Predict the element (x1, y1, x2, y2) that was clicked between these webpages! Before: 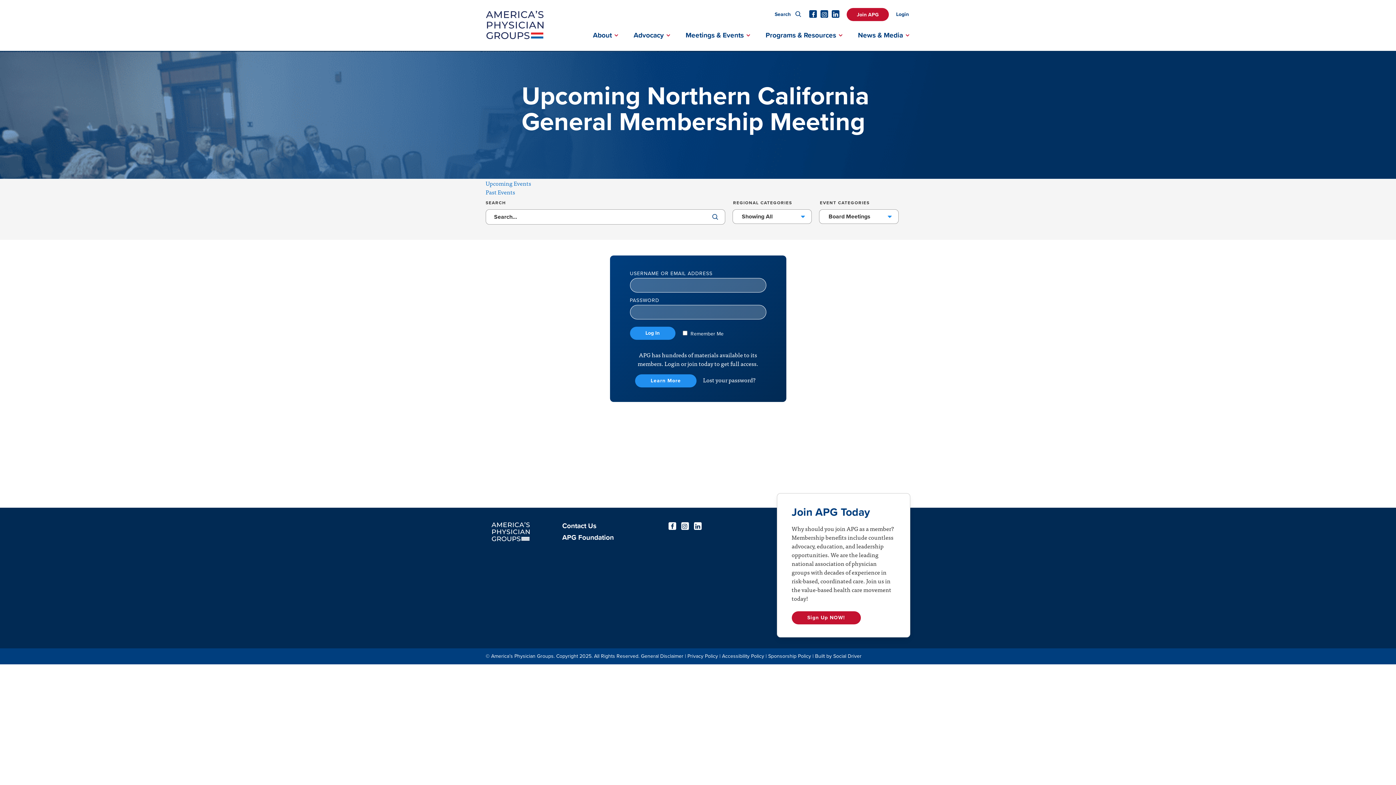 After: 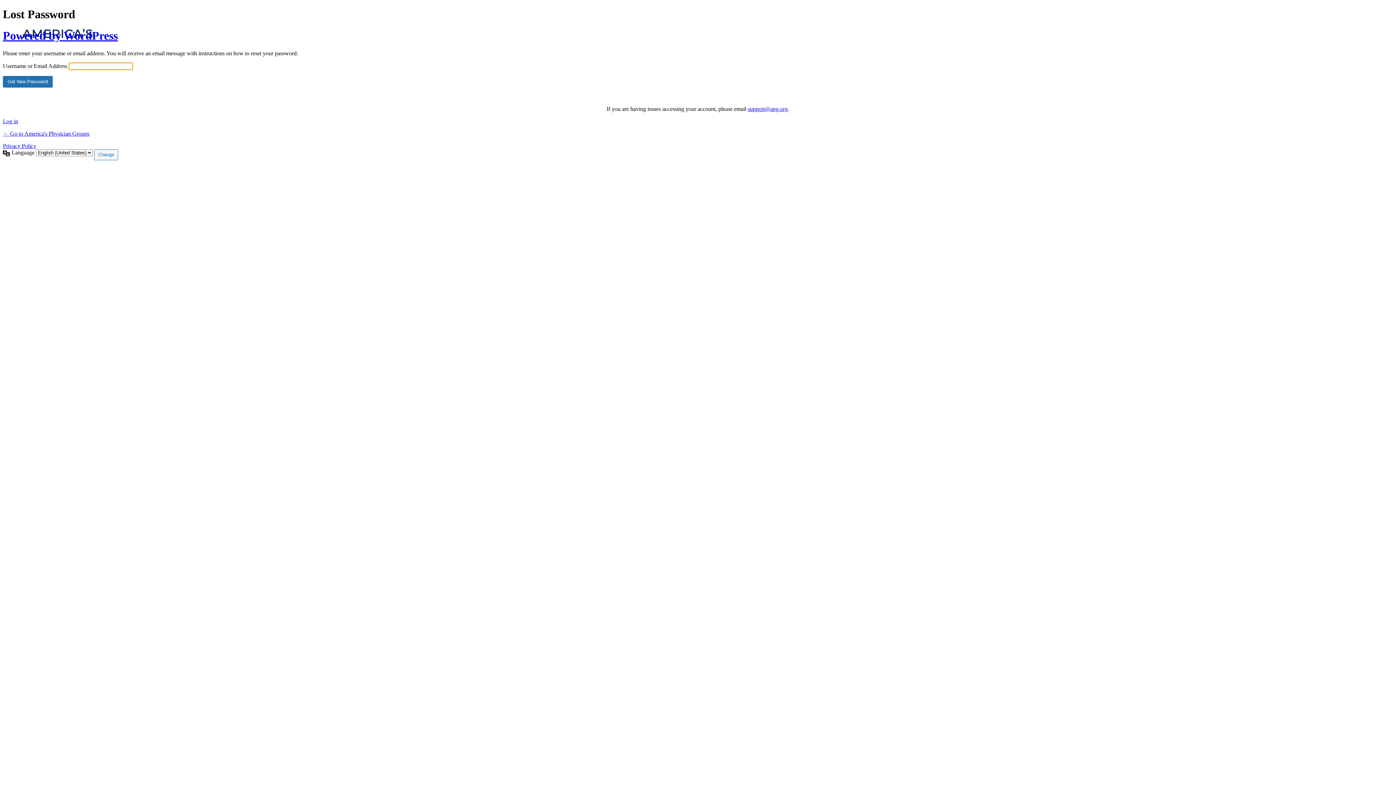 Action: bbox: (697, 375, 761, 384) label: Lost your password?